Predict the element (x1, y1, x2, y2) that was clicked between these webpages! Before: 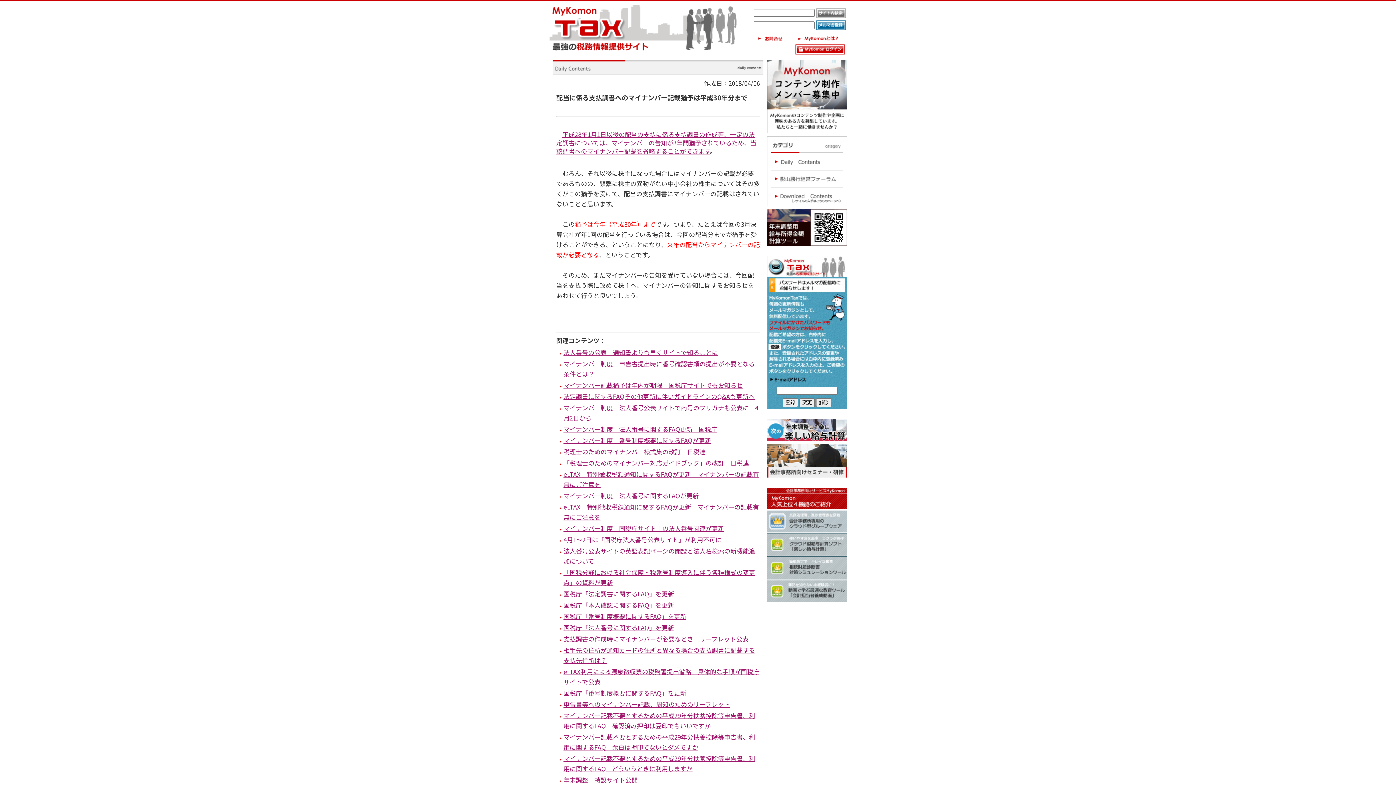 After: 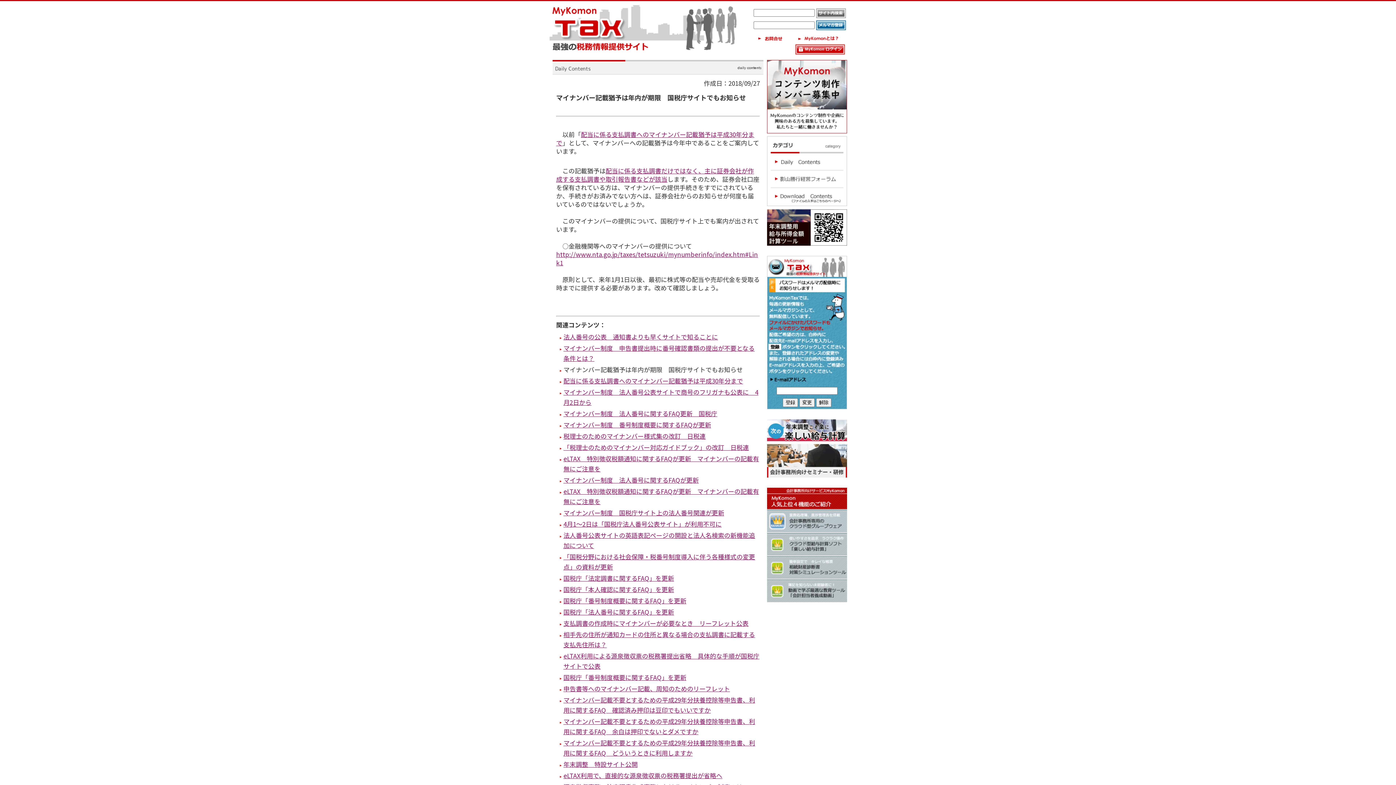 Action: bbox: (563, 380, 742, 389) label: マイナンバー記載猶予は年内が期限　国税庁サイトでもお知らせ